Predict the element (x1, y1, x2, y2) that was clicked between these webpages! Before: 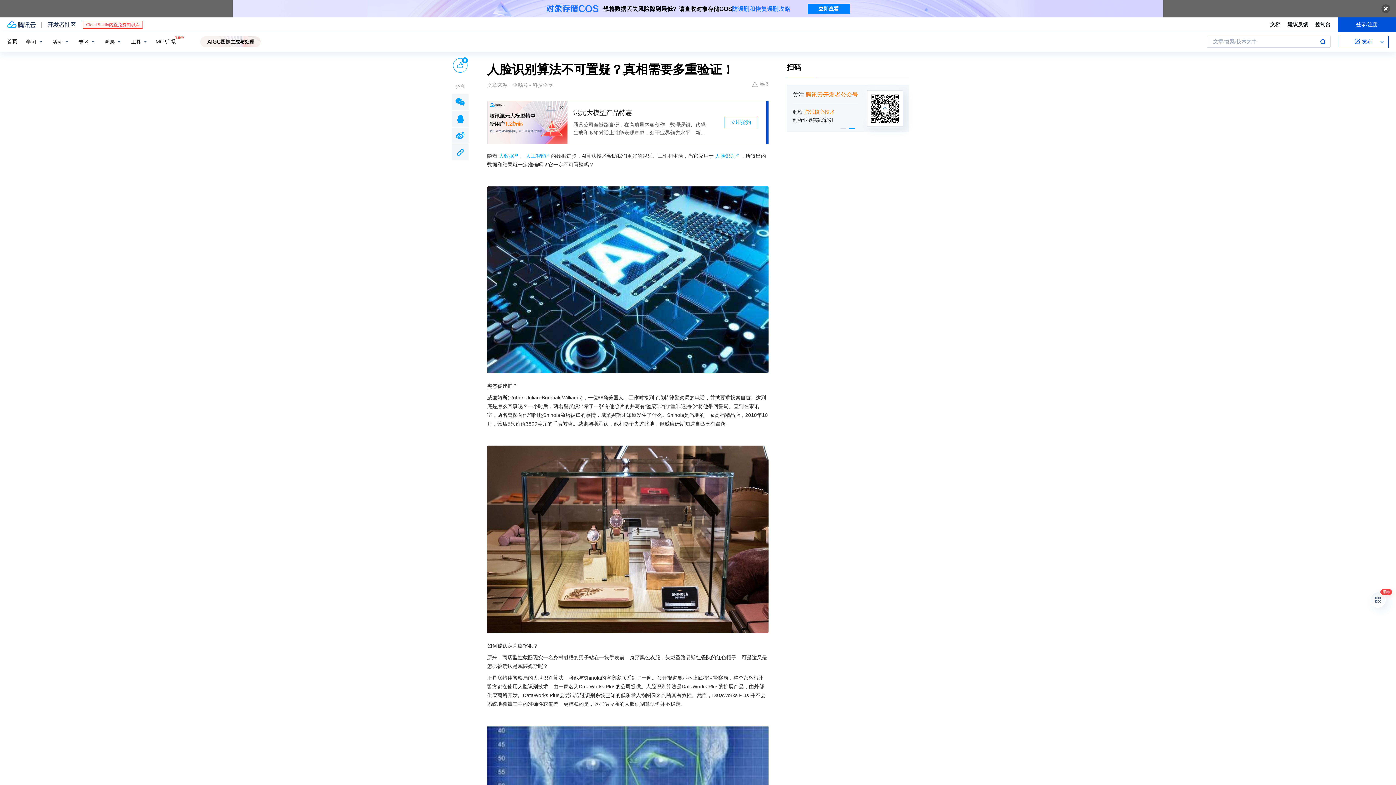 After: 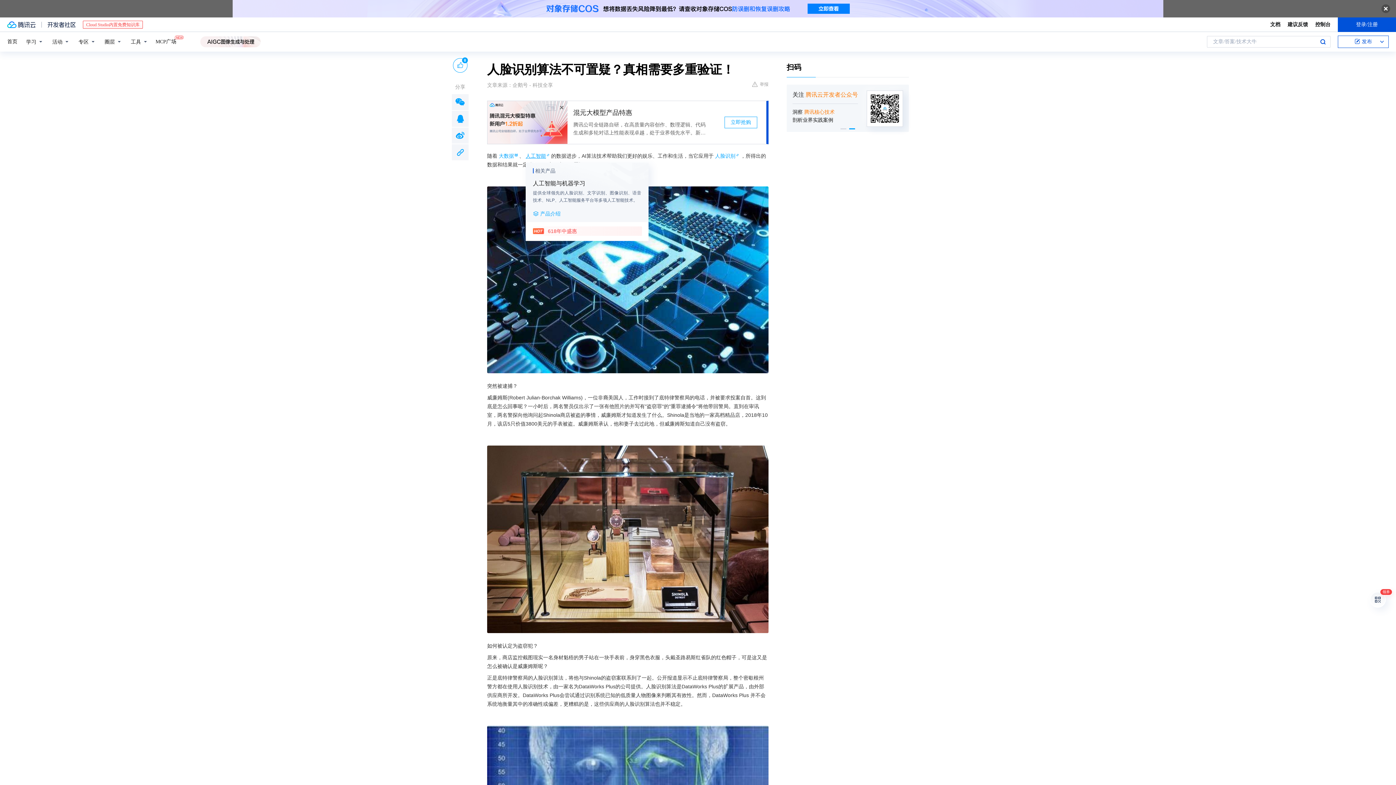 Action: label: 人工智能 bbox: (525, 153, 549, 158)